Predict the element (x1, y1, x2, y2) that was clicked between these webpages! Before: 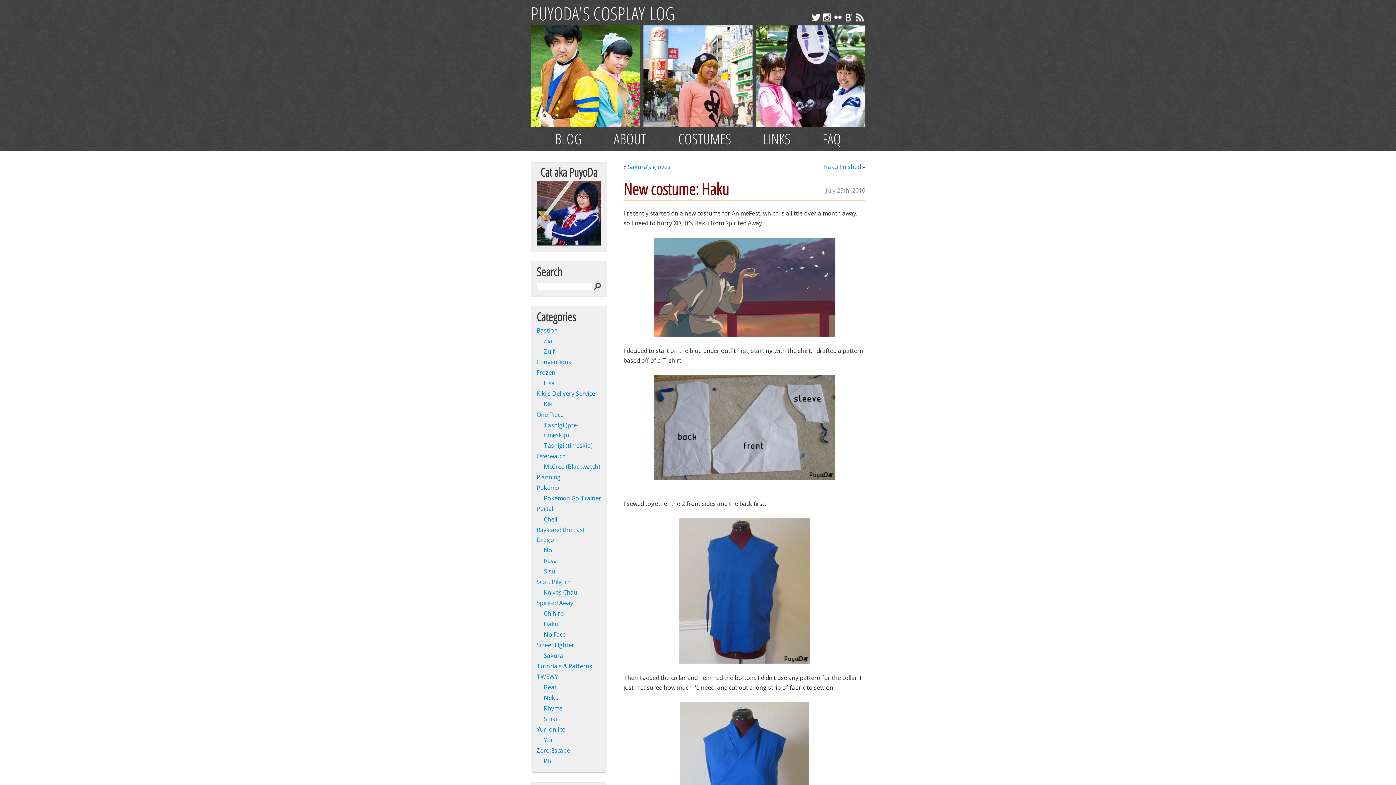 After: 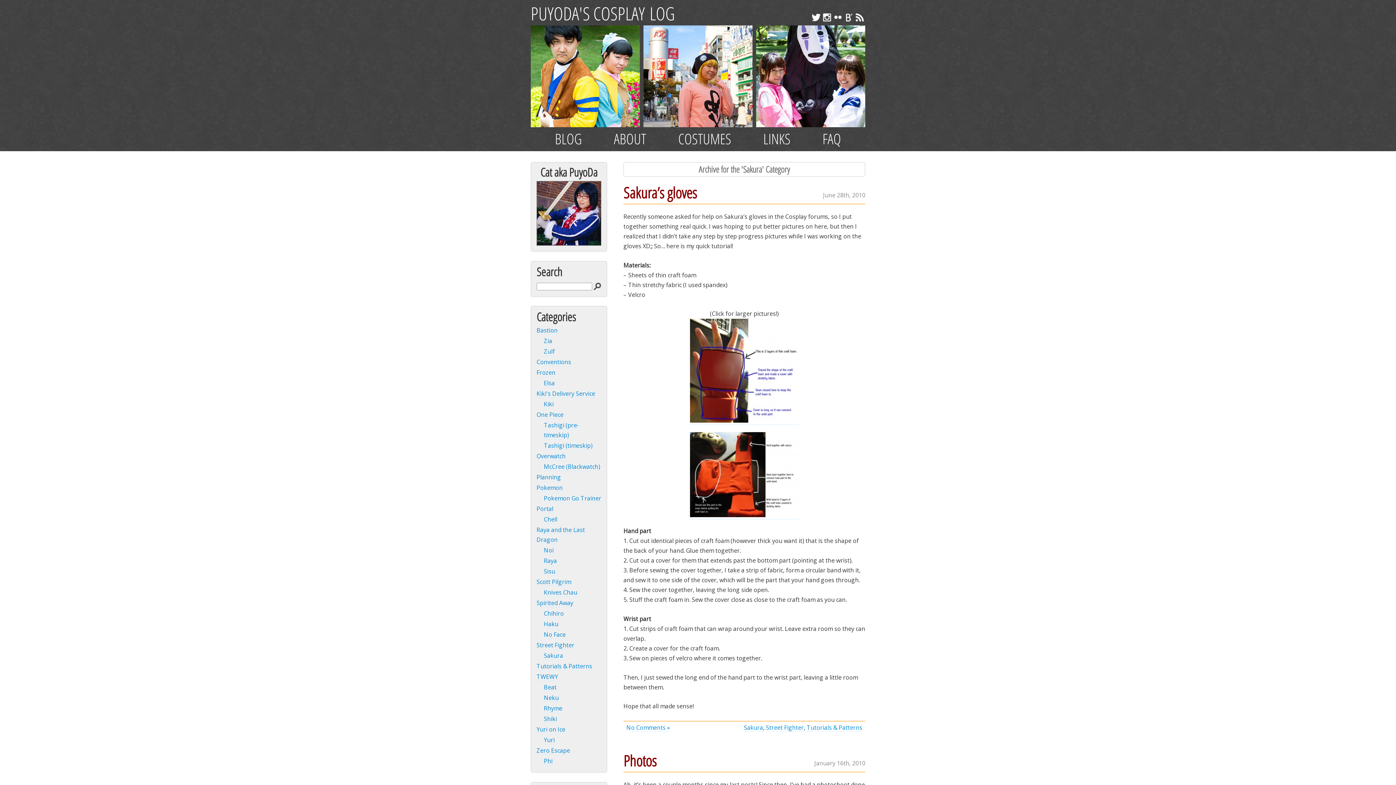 Action: label: Sakura bbox: (544, 652, 563, 660)